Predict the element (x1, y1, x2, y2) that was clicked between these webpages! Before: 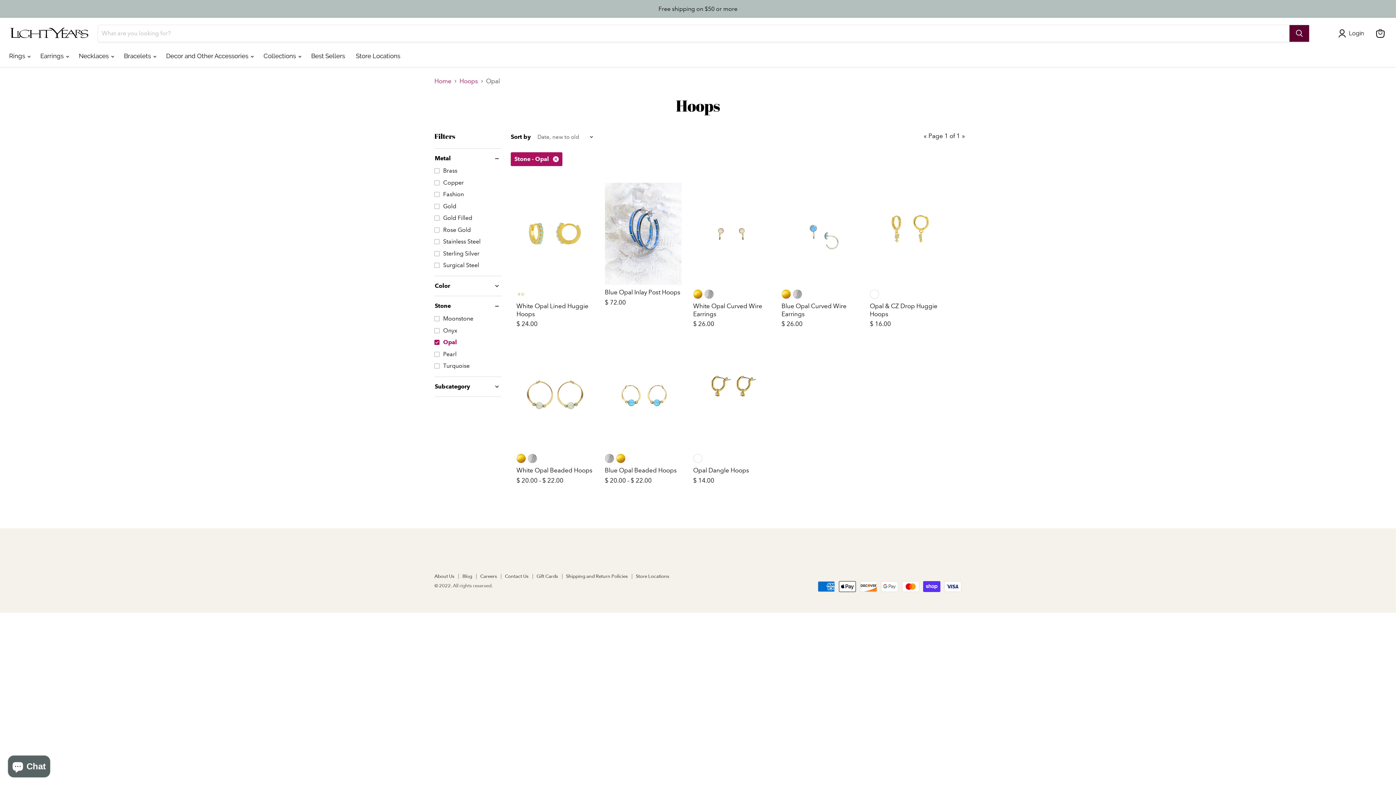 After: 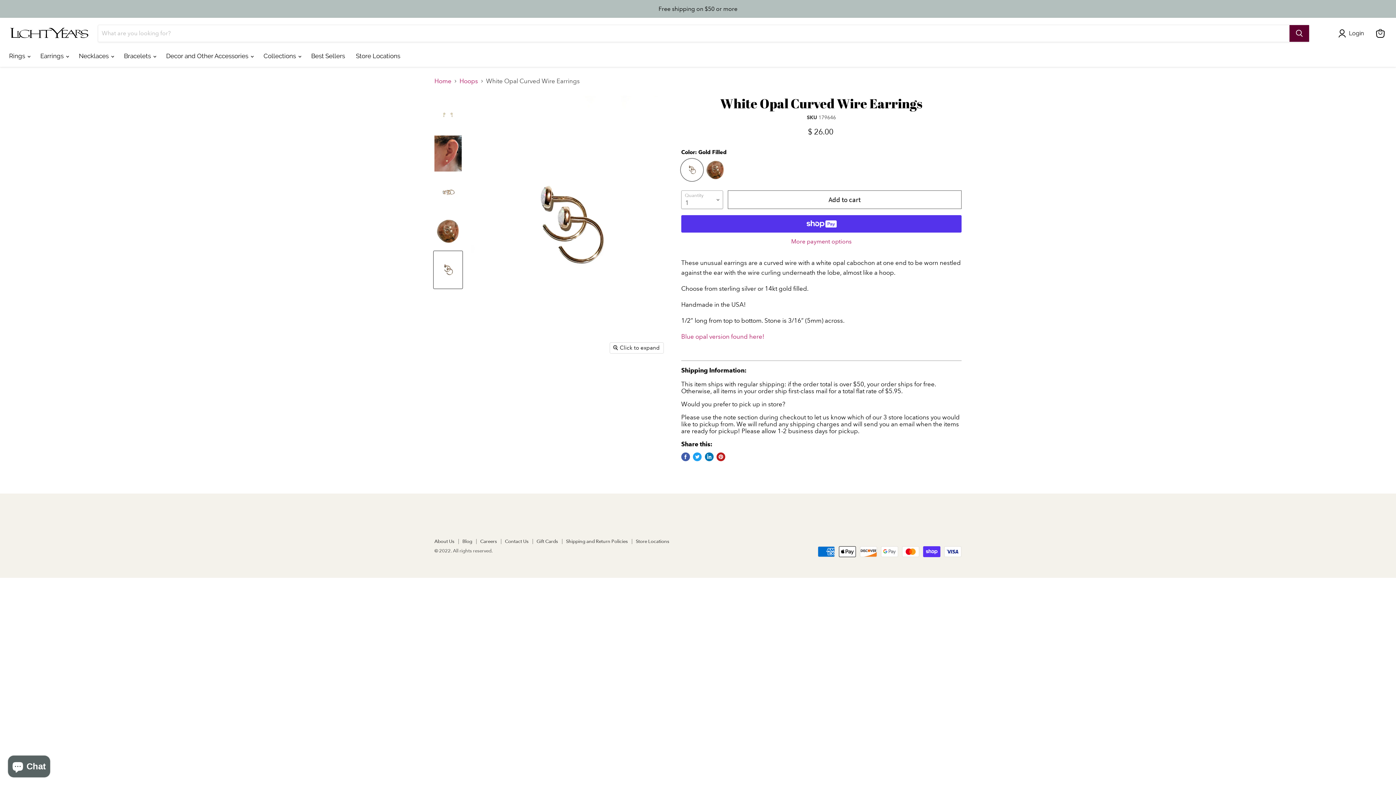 Action: bbox: (693, 182, 770, 285)